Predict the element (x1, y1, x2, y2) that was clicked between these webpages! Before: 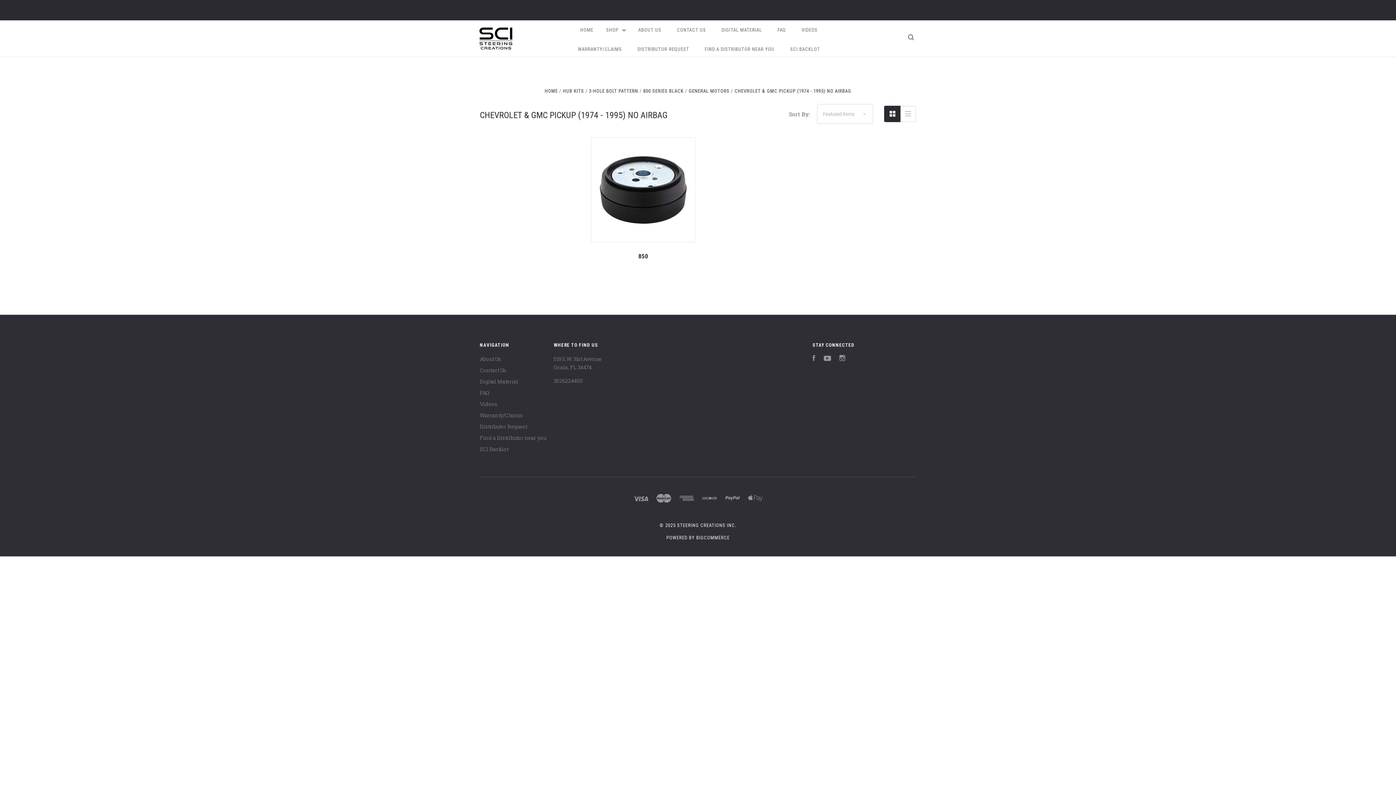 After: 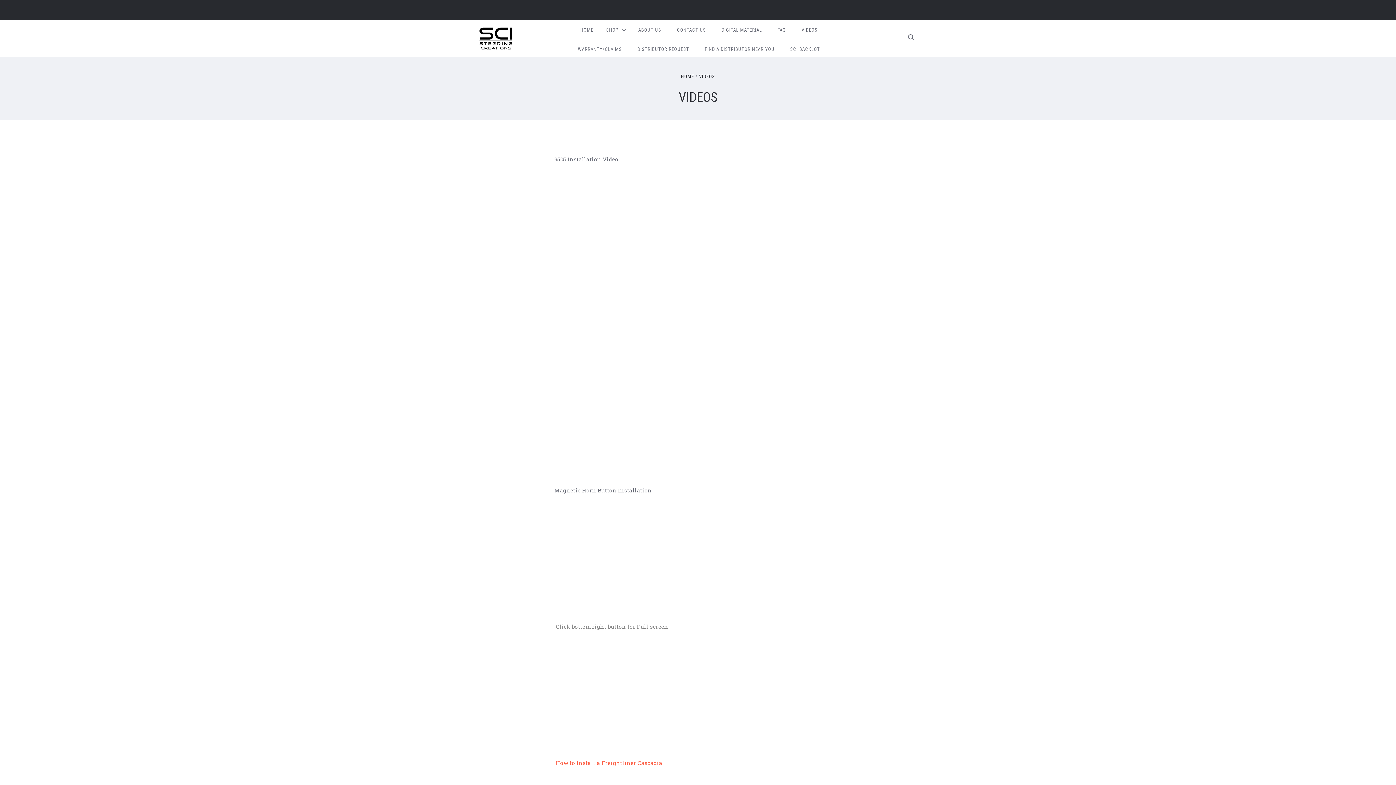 Action: bbox: (794, 20, 825, 39) label: VIDEOS